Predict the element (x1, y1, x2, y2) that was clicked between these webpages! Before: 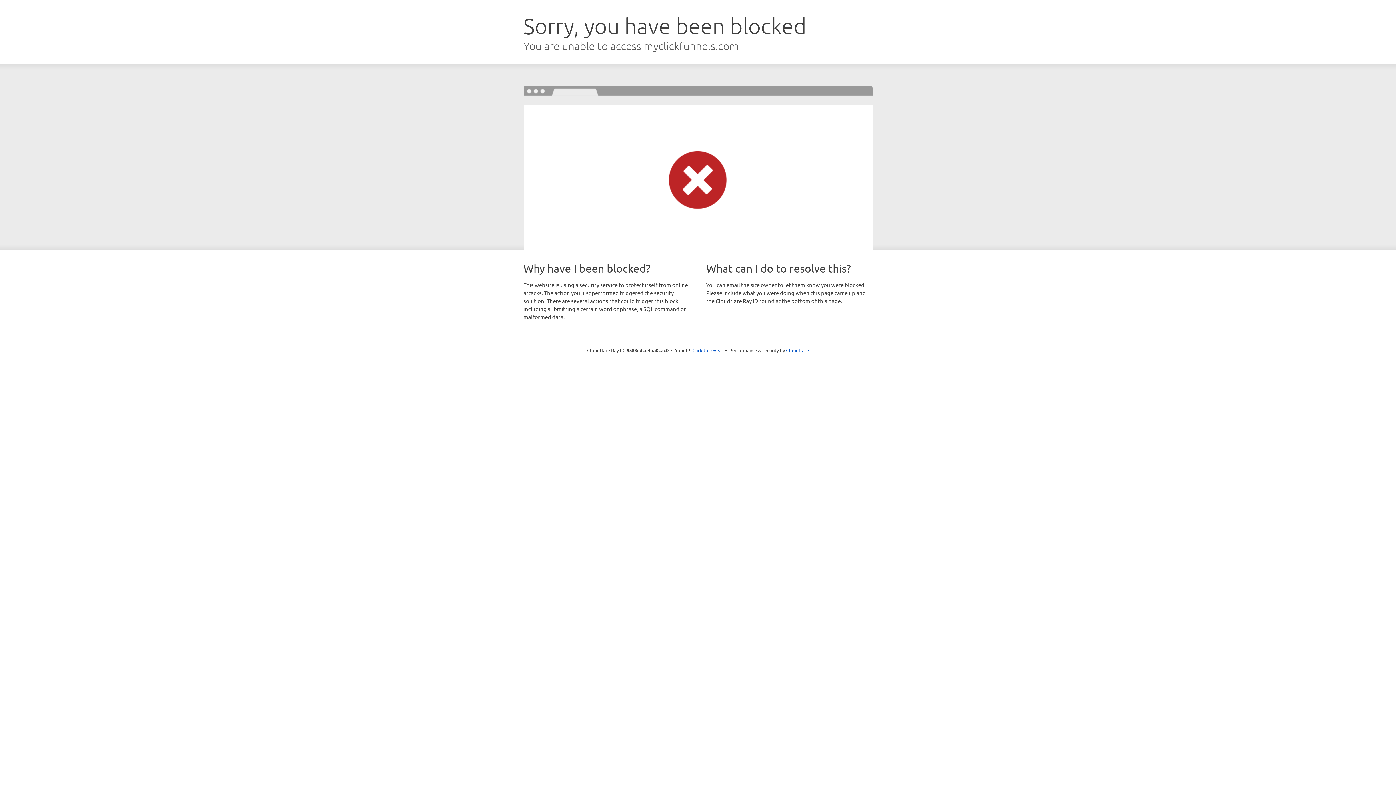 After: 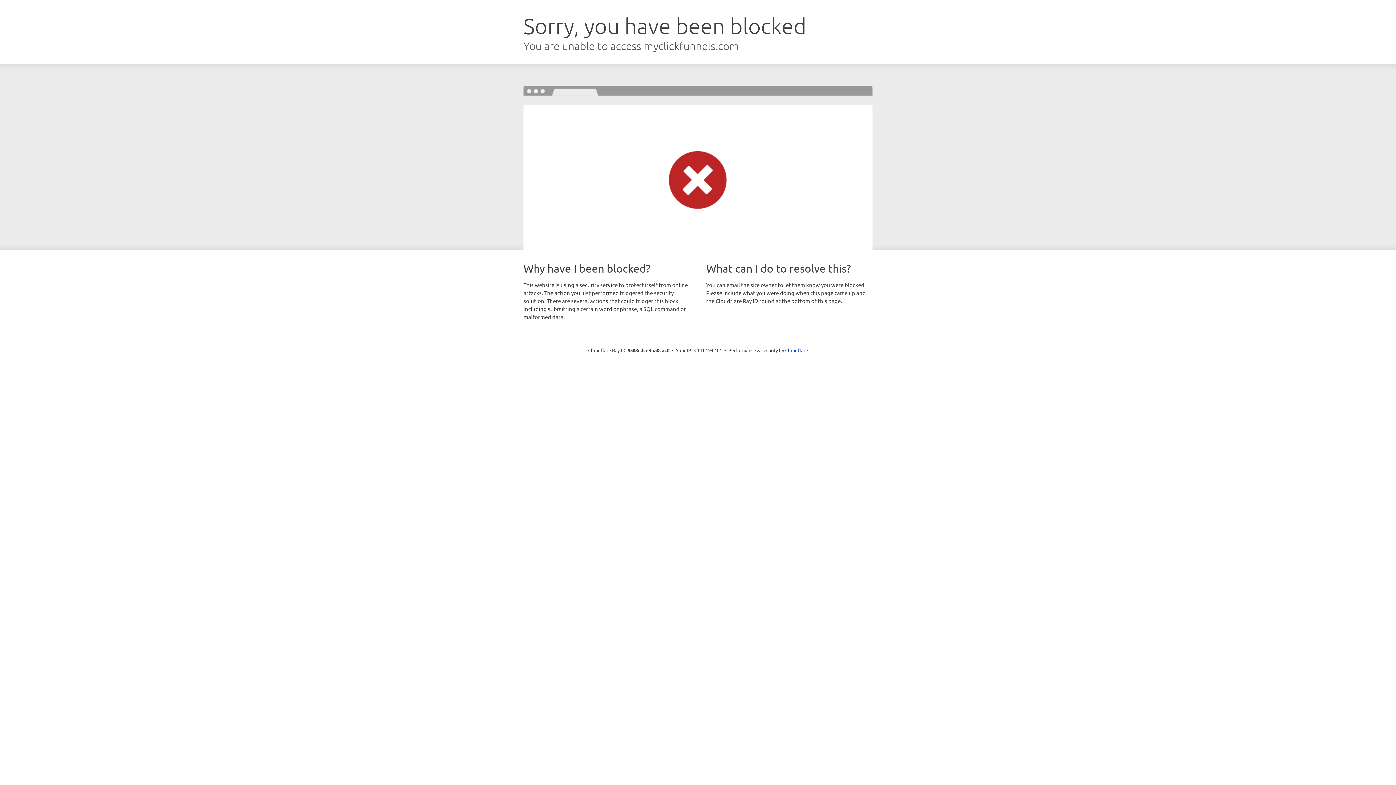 Action: label: Click to reveal bbox: (692, 346, 723, 353)